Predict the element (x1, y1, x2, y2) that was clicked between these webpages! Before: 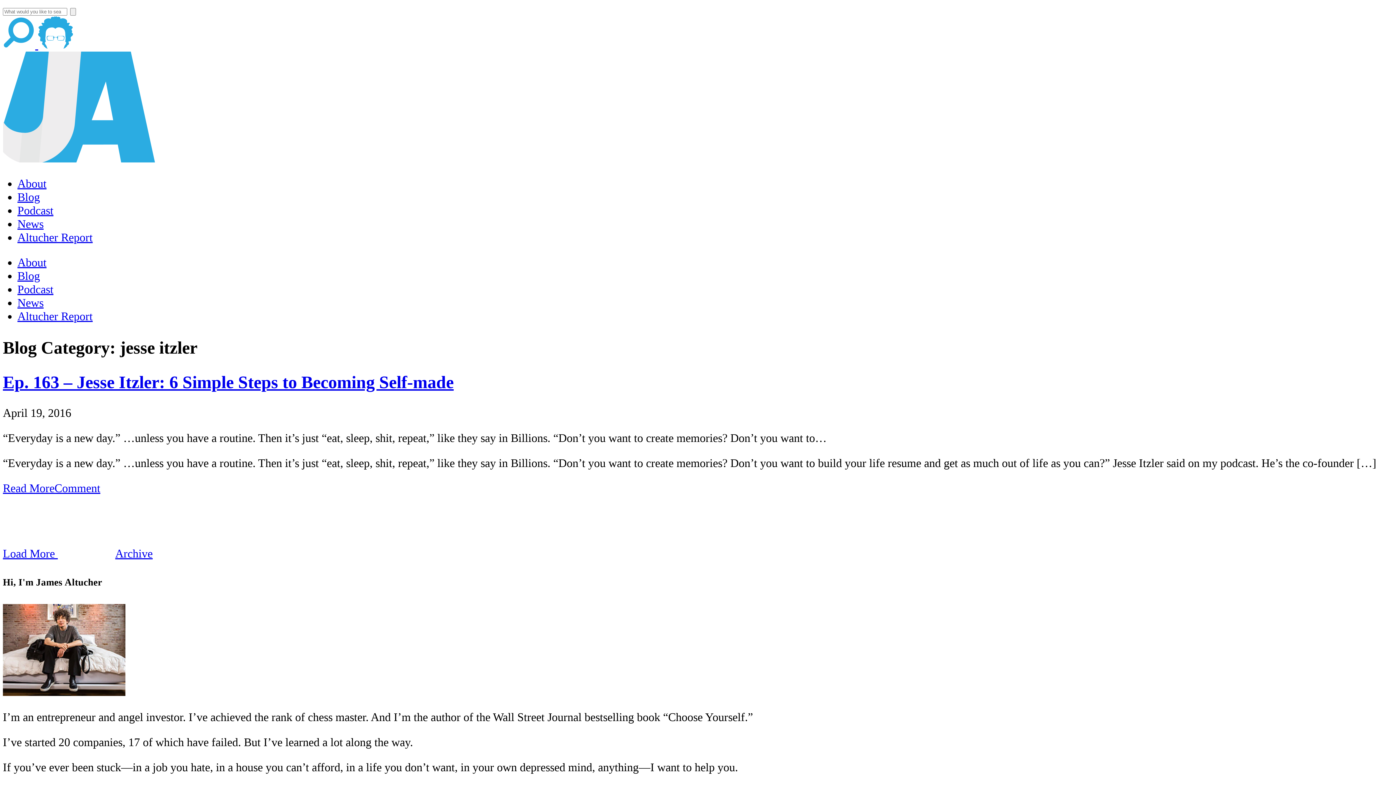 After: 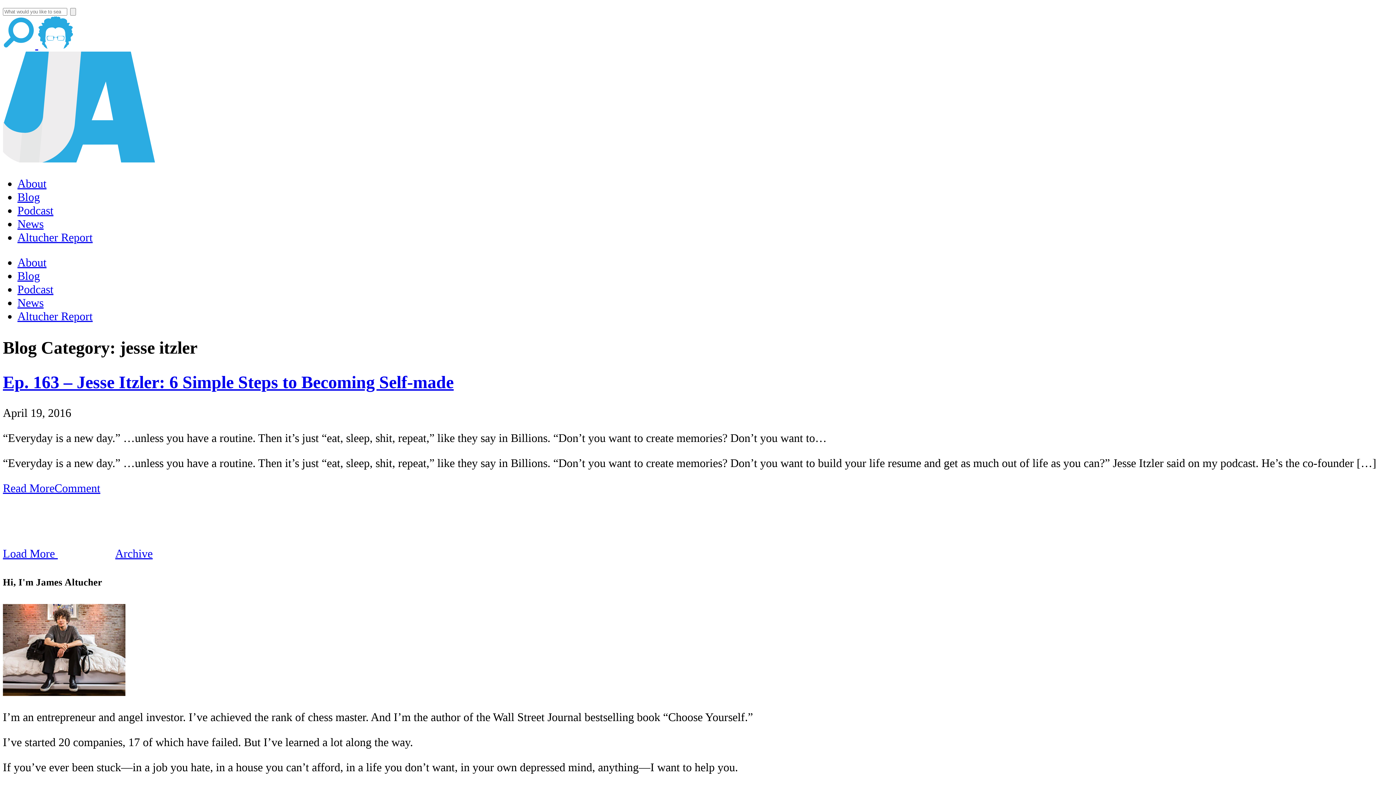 Action: label: Load More  bbox: (2, 547, 113, 560)